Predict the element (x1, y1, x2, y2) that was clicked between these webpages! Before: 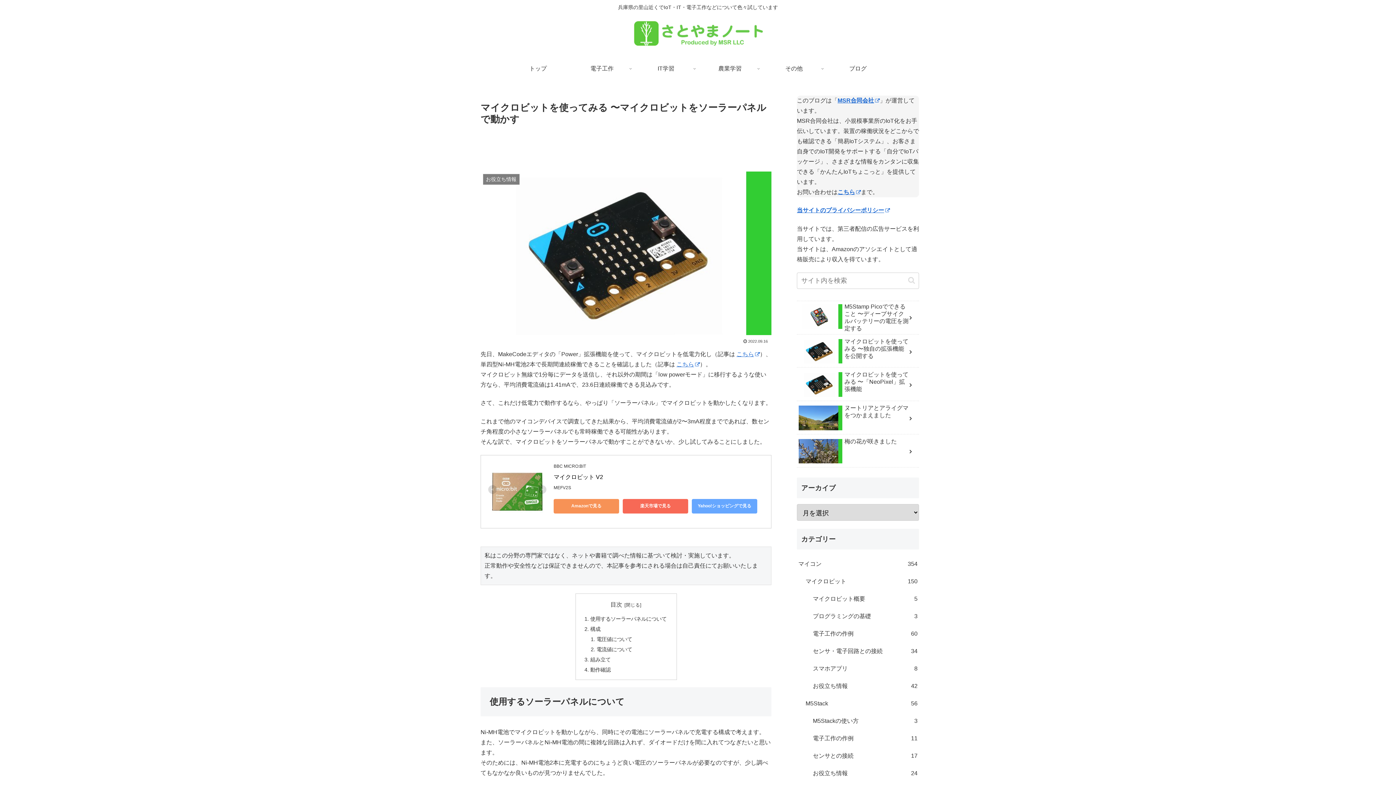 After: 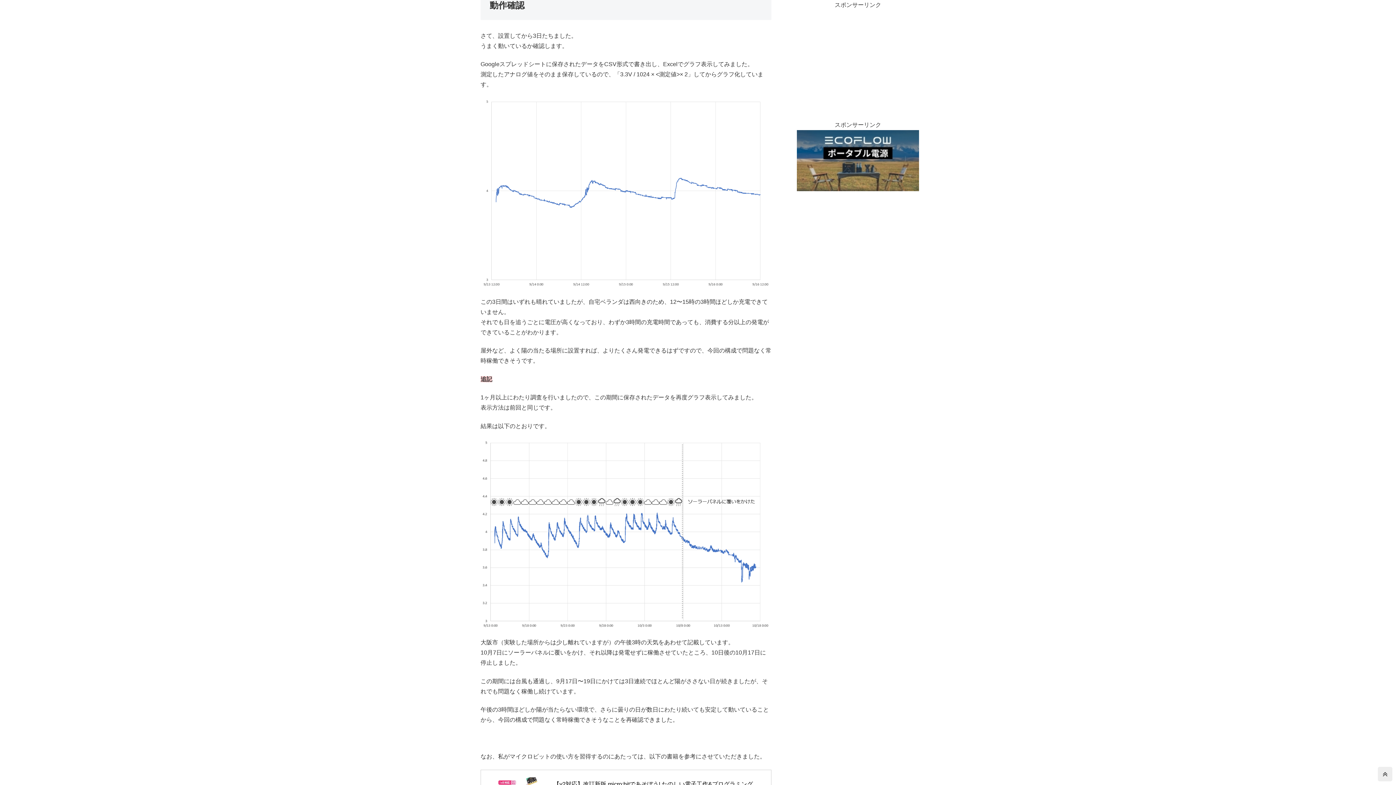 Action: label: 動作確認 bbox: (590, 667, 610, 672)